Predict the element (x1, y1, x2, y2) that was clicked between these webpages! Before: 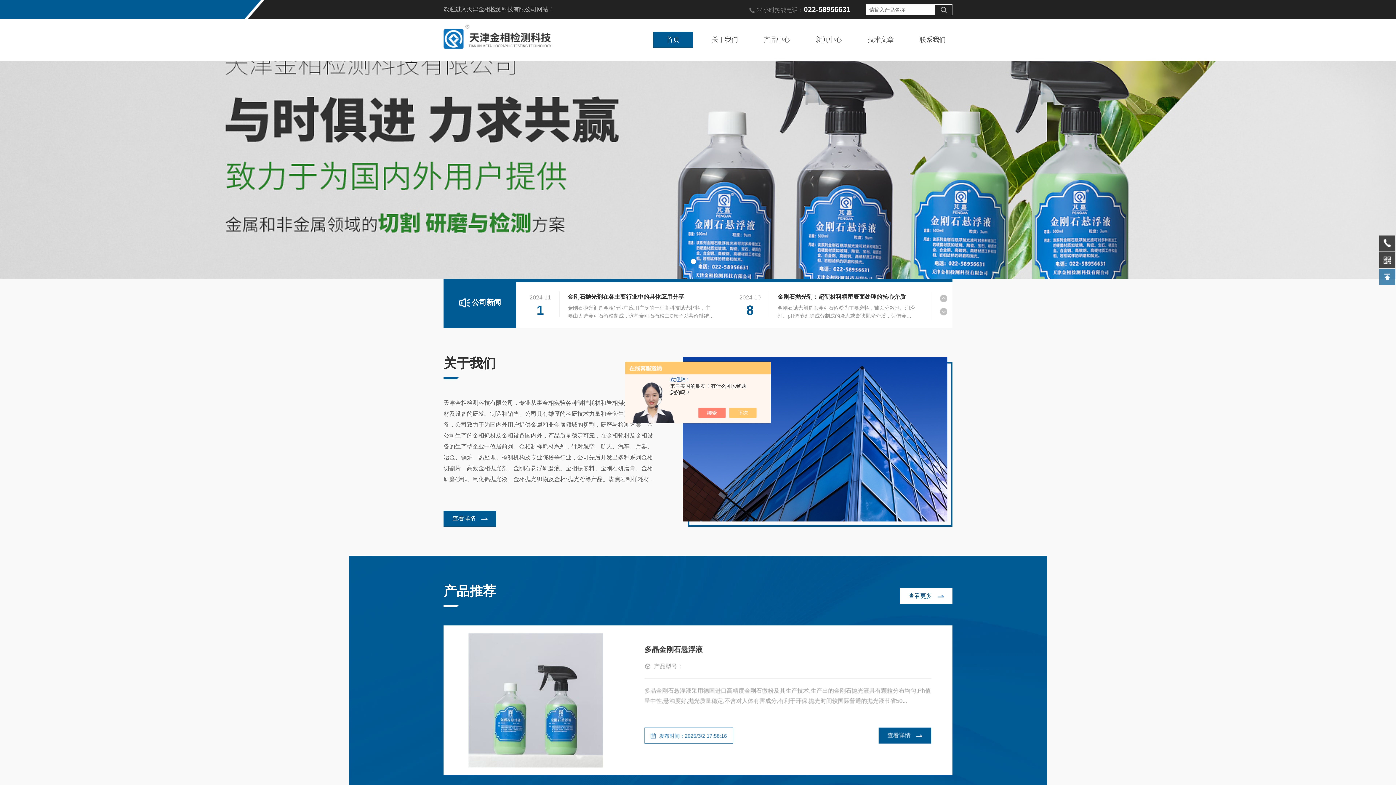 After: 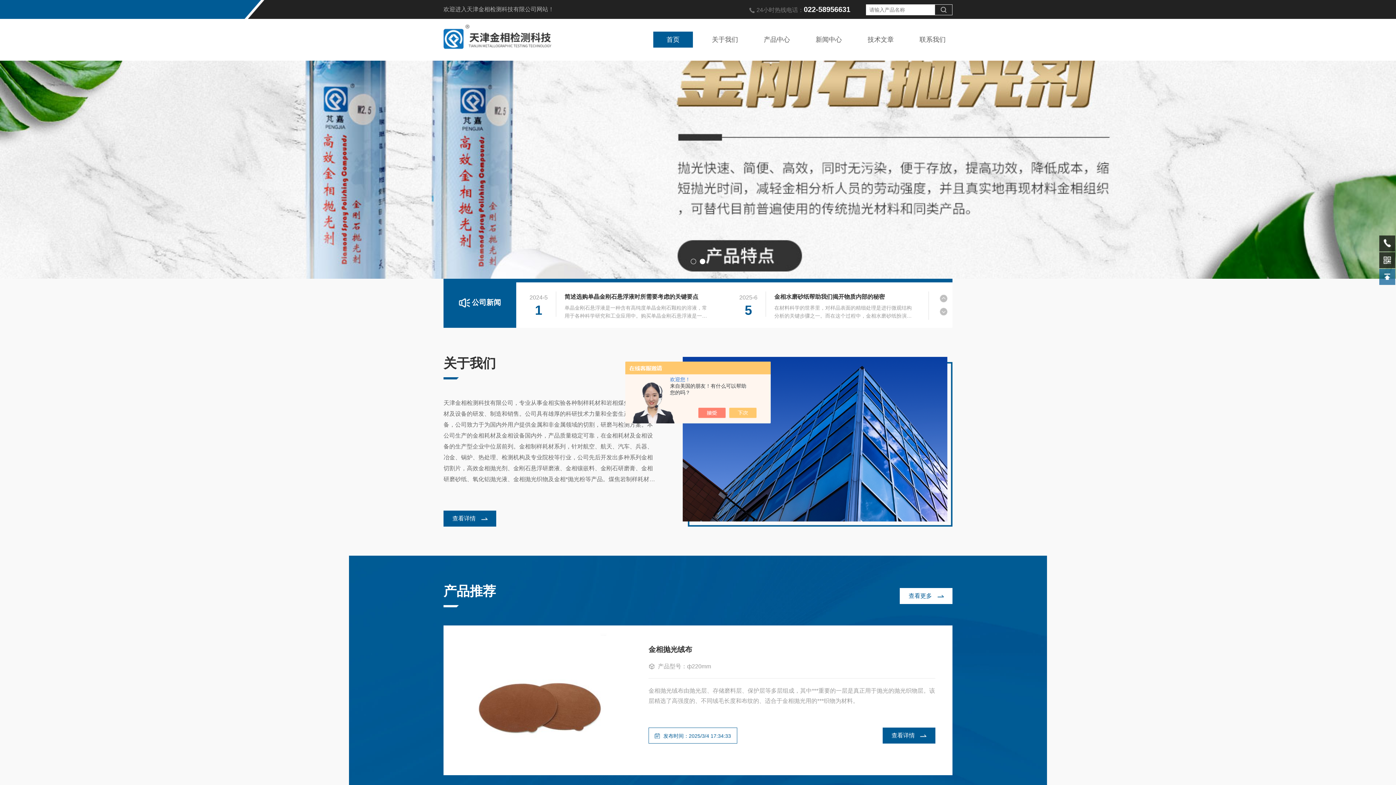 Action: bbox: (1379, 269, 1395, 285)